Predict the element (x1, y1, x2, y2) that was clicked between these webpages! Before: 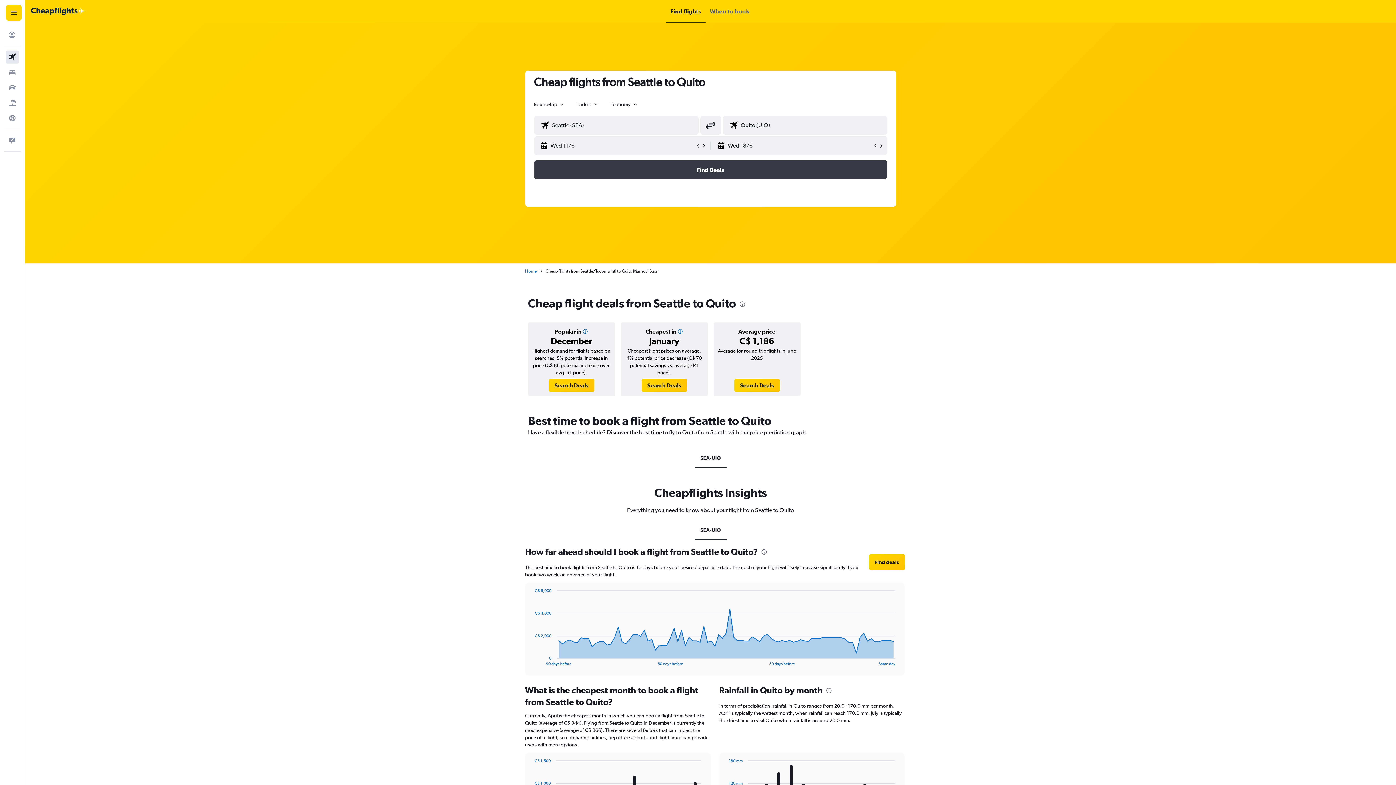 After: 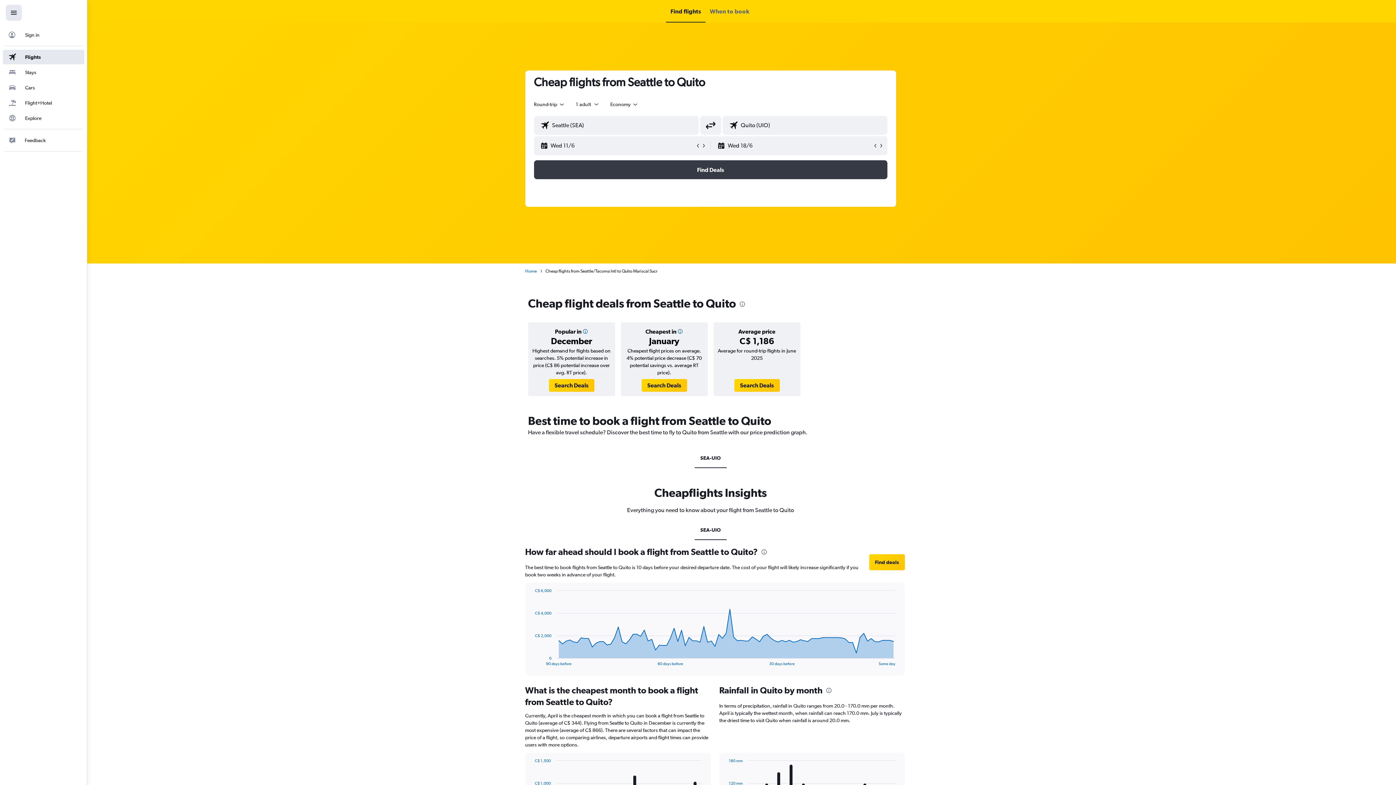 Action: bbox: (5, 4, 21, 20) label: Navigation menu